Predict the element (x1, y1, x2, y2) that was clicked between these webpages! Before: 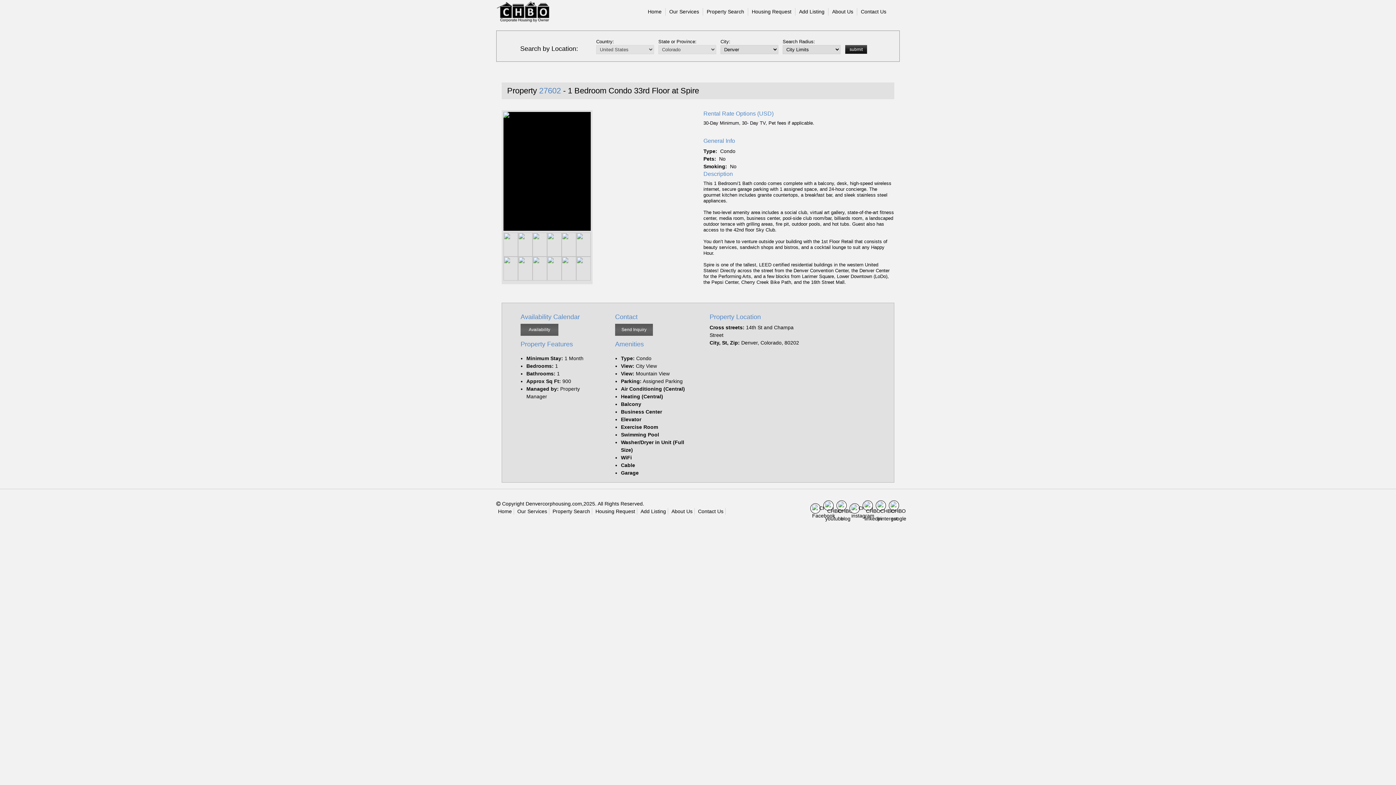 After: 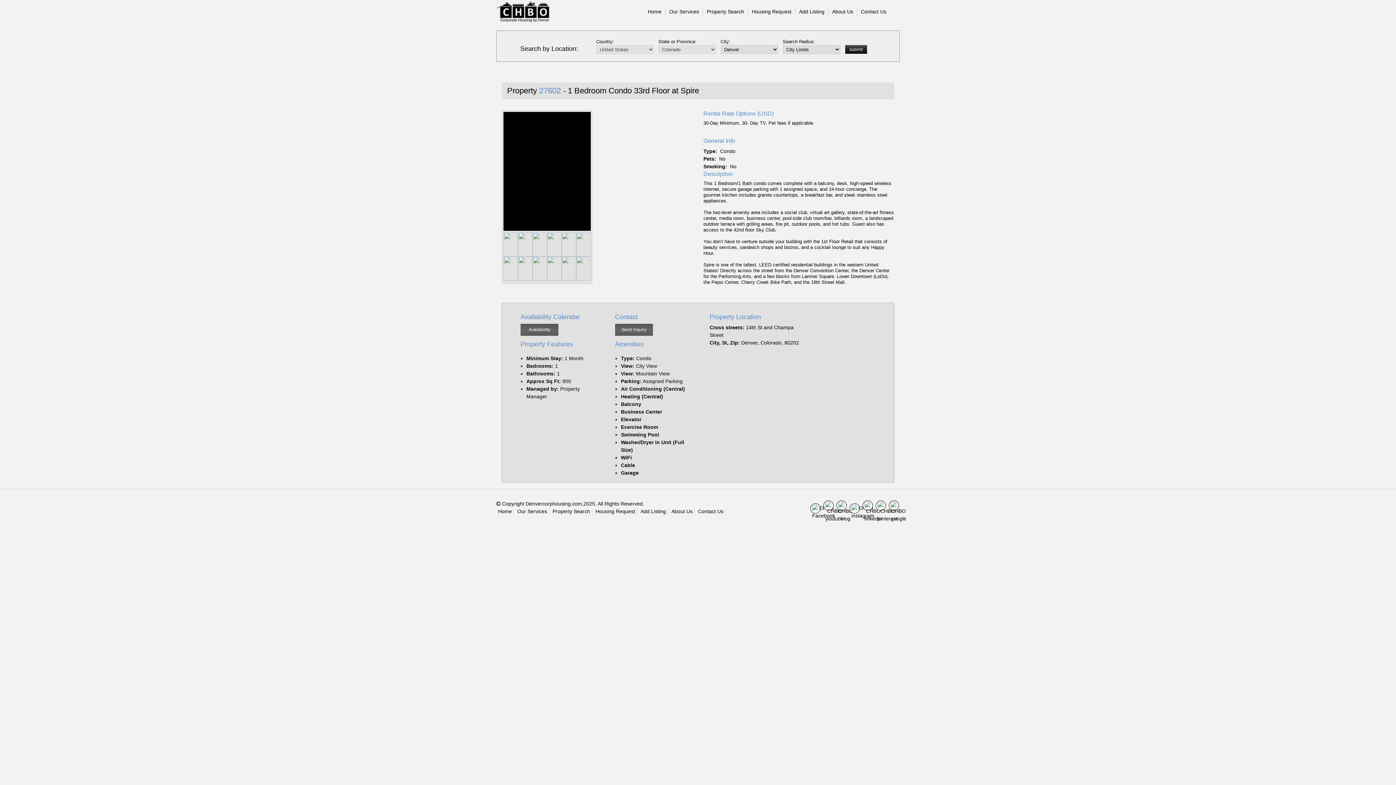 Action: bbox: (518, 256, 532, 280)